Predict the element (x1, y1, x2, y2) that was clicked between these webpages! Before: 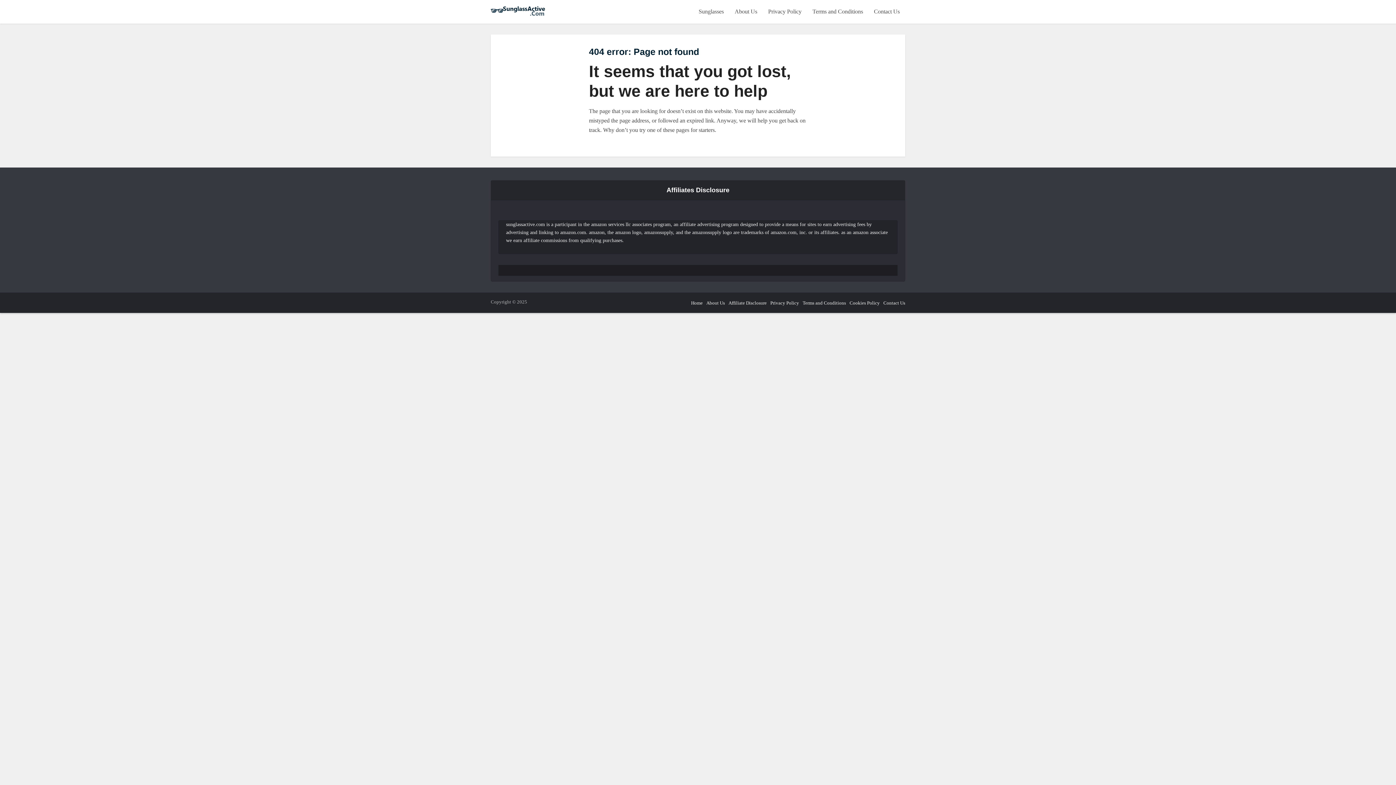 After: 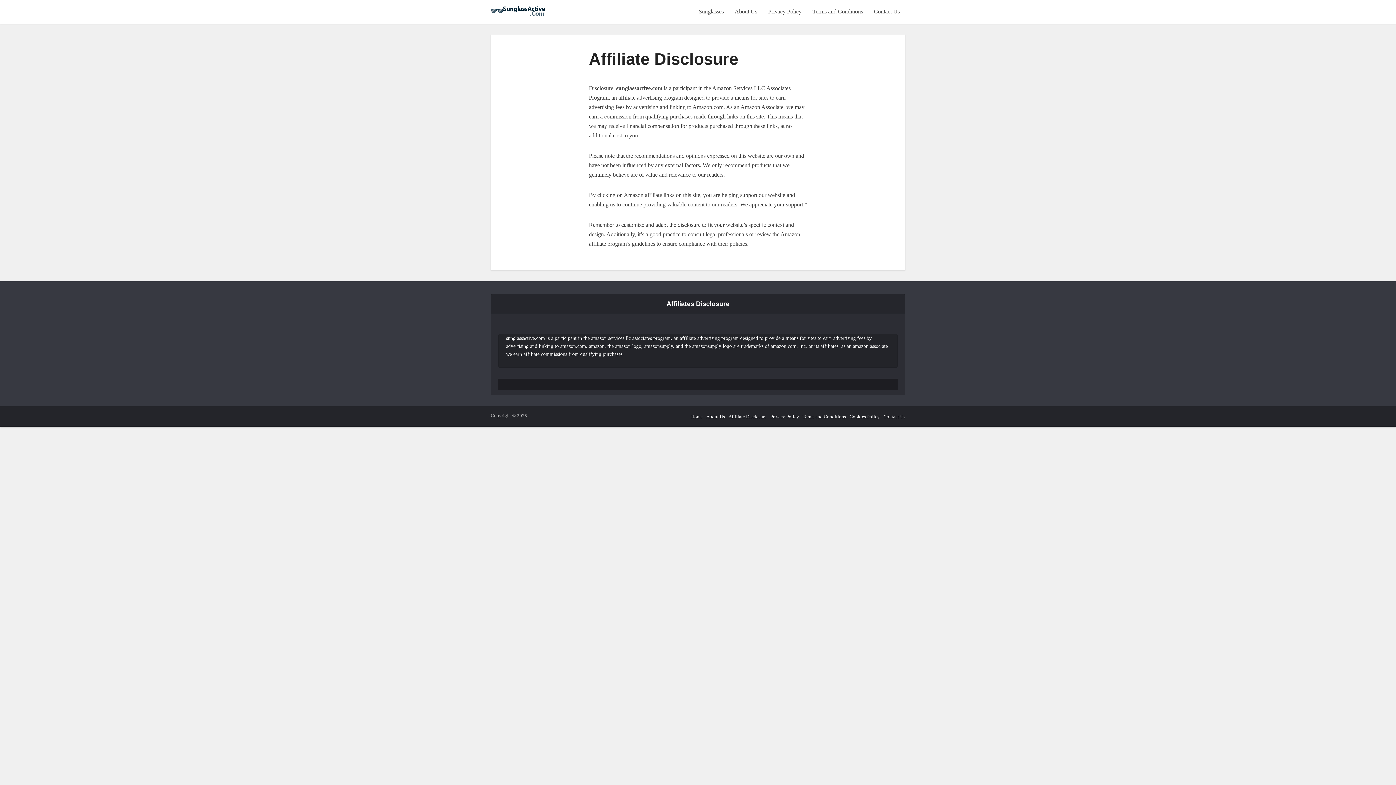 Action: label: Affiliate Disclosure bbox: (728, 300, 766, 305)